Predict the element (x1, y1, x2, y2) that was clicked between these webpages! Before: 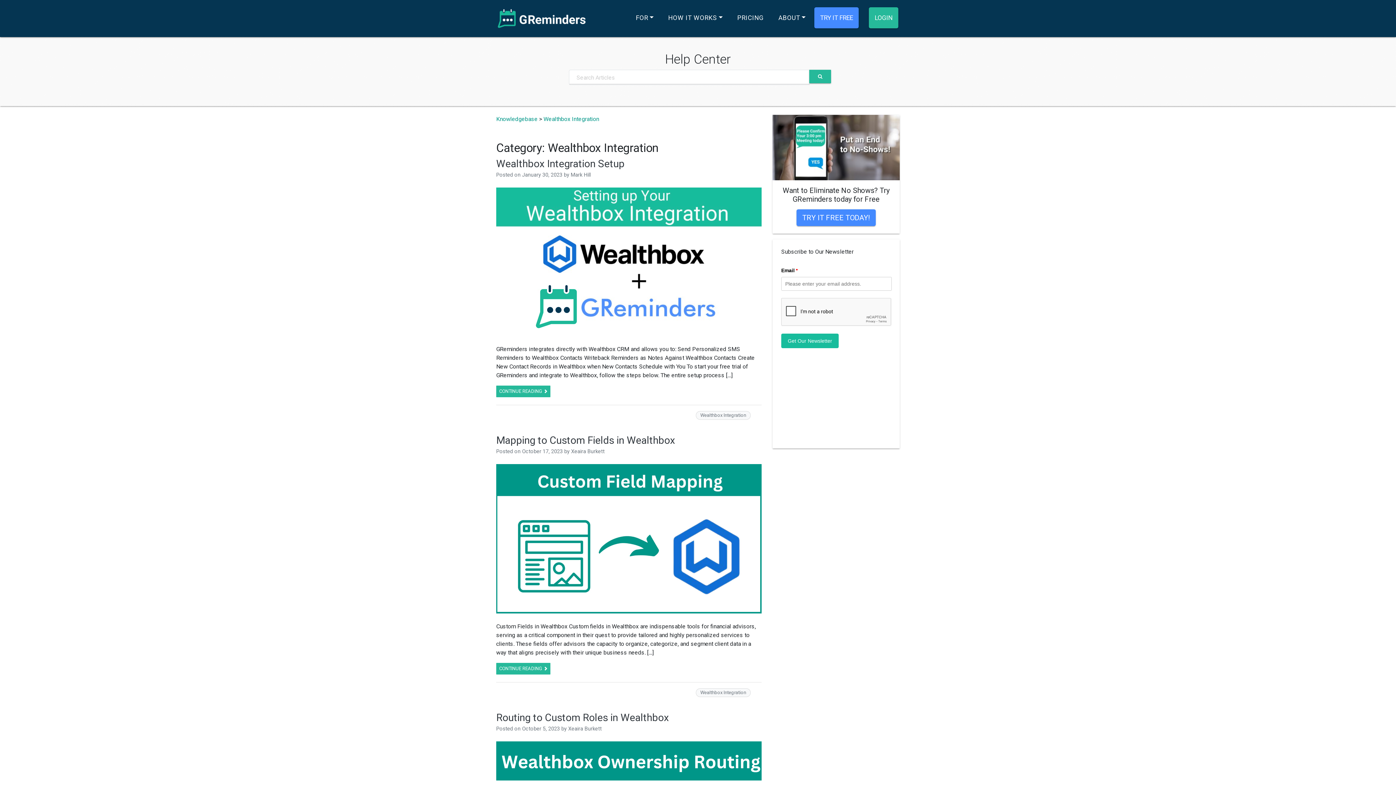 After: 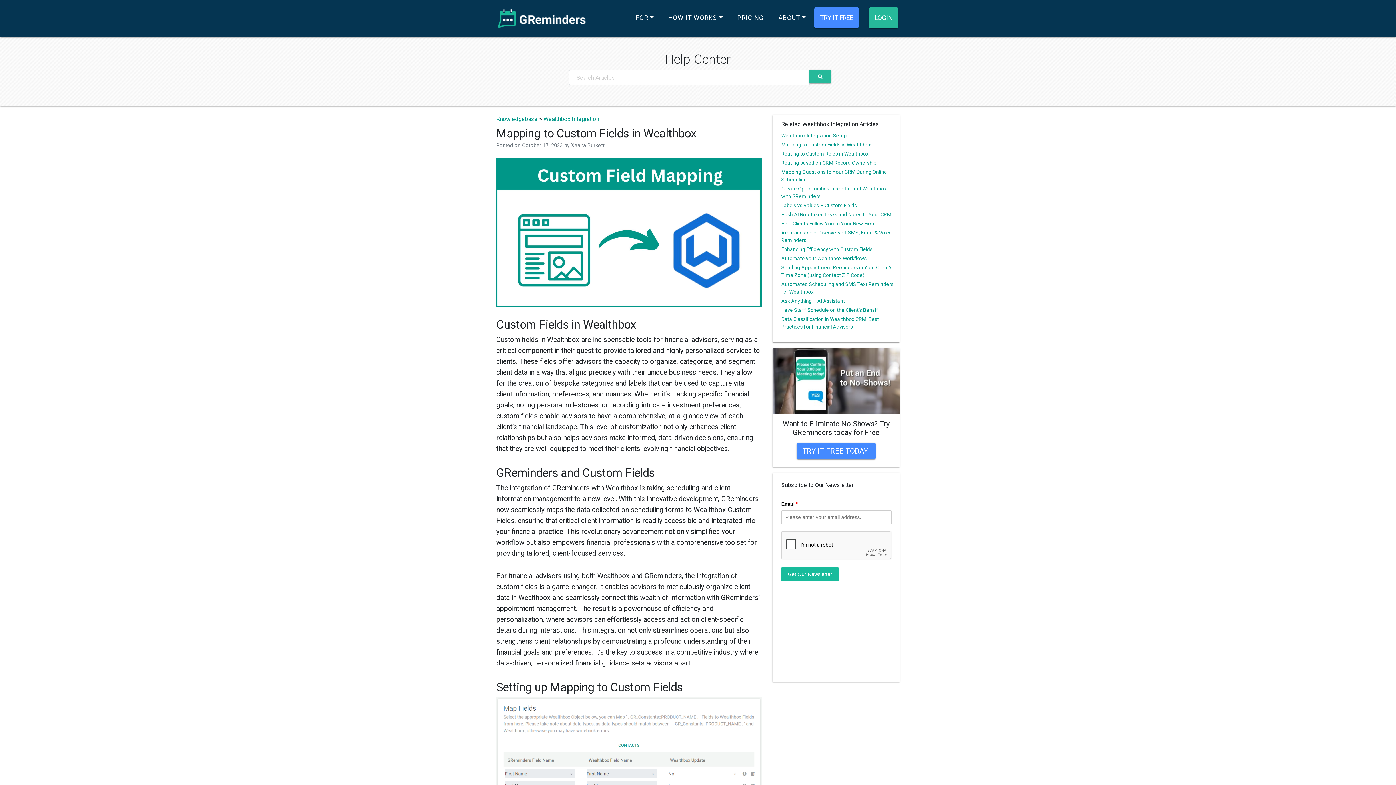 Action: label: CONTINUE READING  bbox: (496, 663, 550, 674)